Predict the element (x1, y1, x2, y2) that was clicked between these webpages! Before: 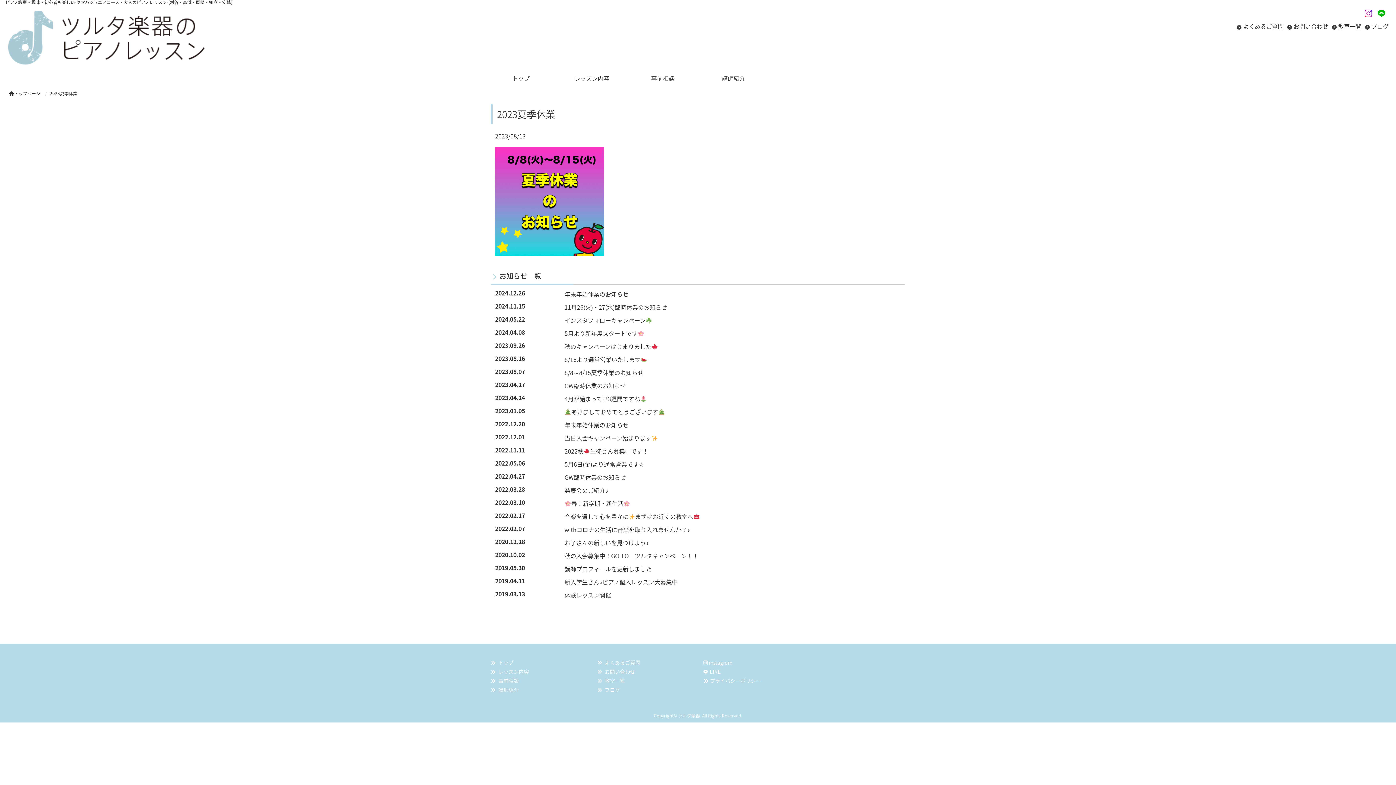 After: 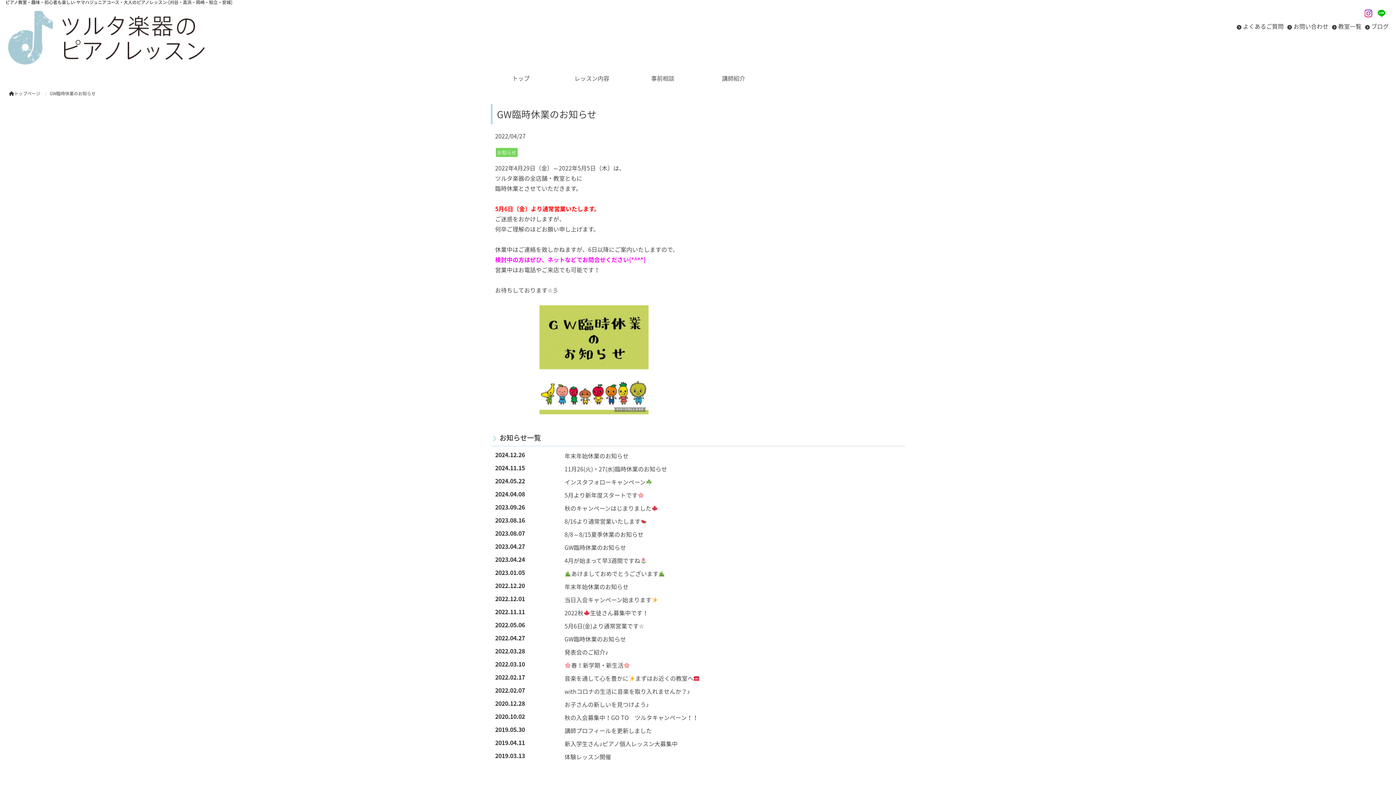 Action: bbox: (564, 473, 626, 481) label: GW臨時休業のお知らせ